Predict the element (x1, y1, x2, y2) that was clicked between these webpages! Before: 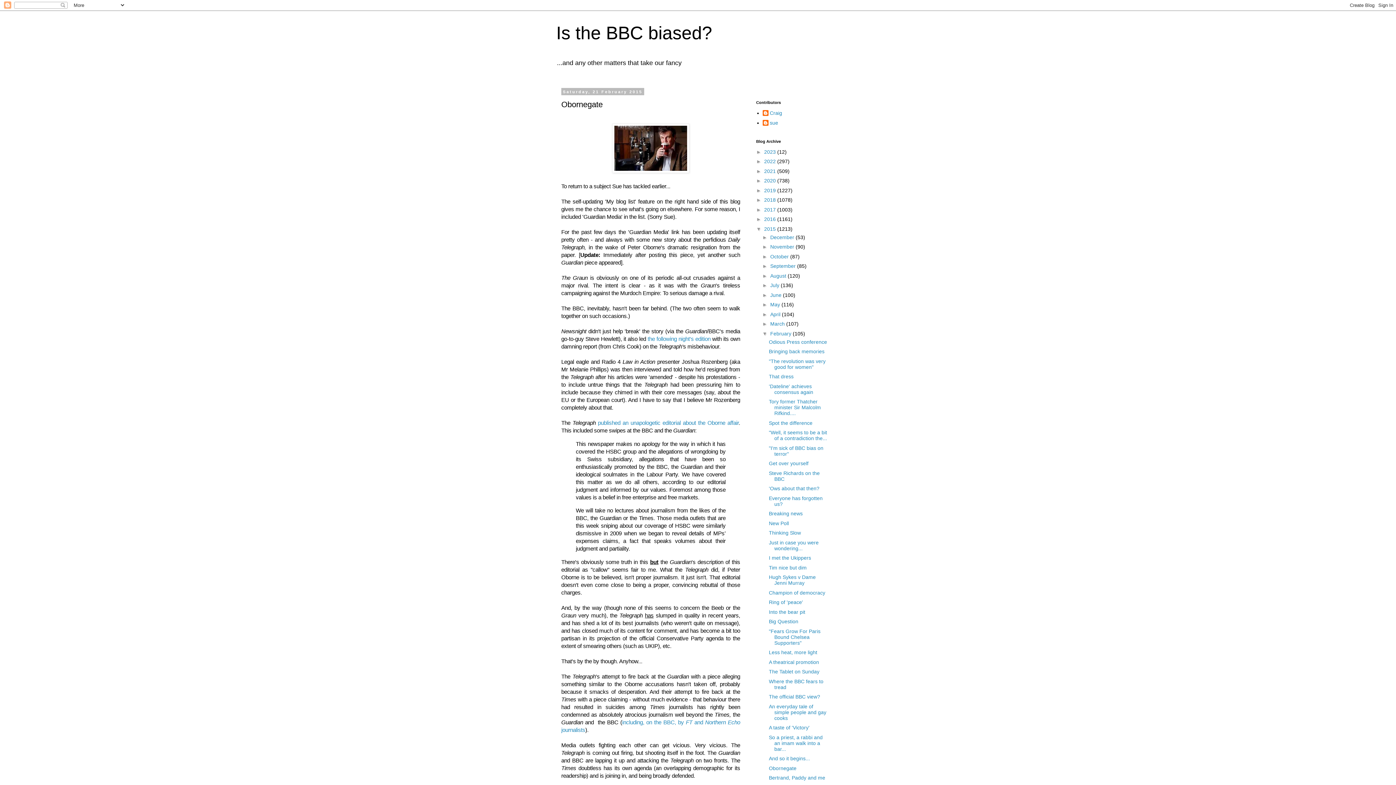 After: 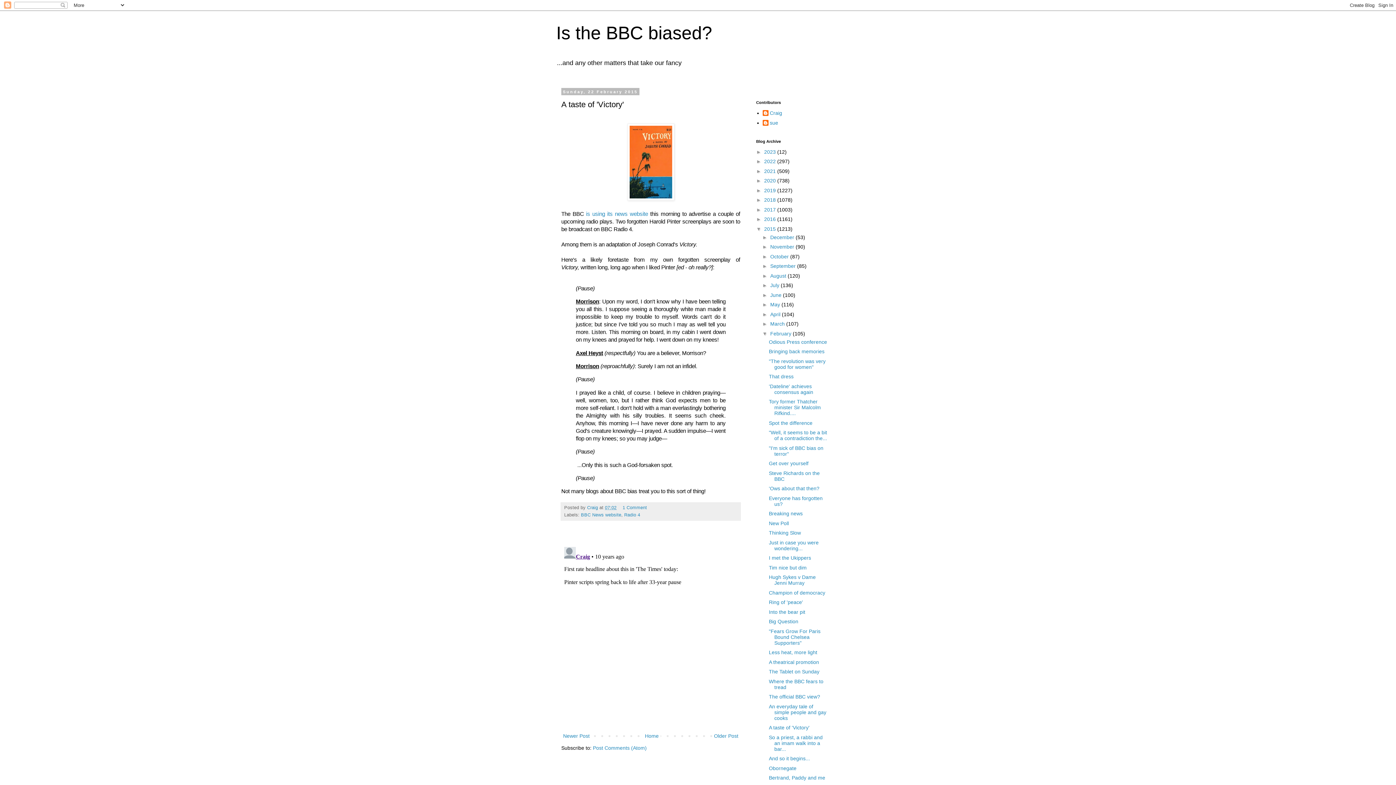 Action: label: A taste of 'Victory' bbox: (769, 725, 809, 730)